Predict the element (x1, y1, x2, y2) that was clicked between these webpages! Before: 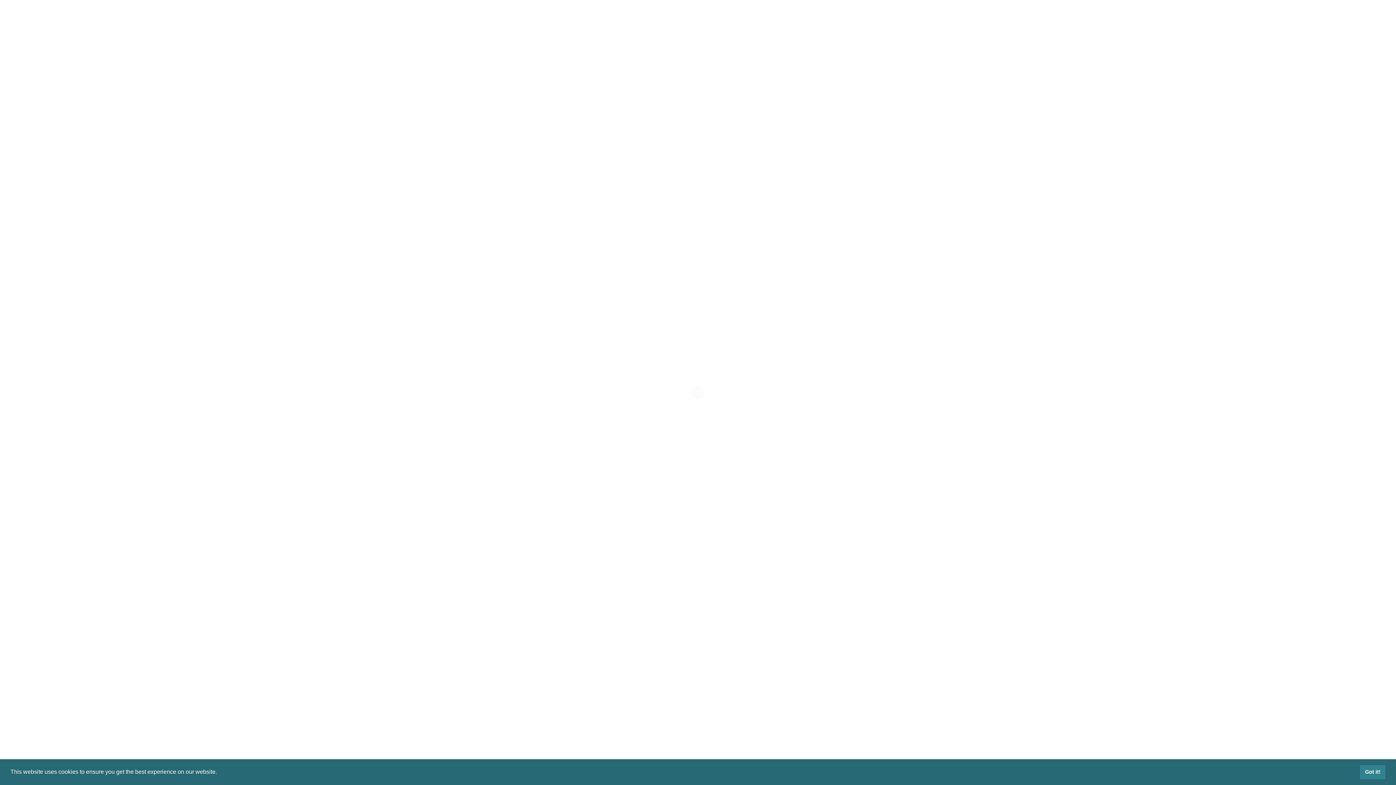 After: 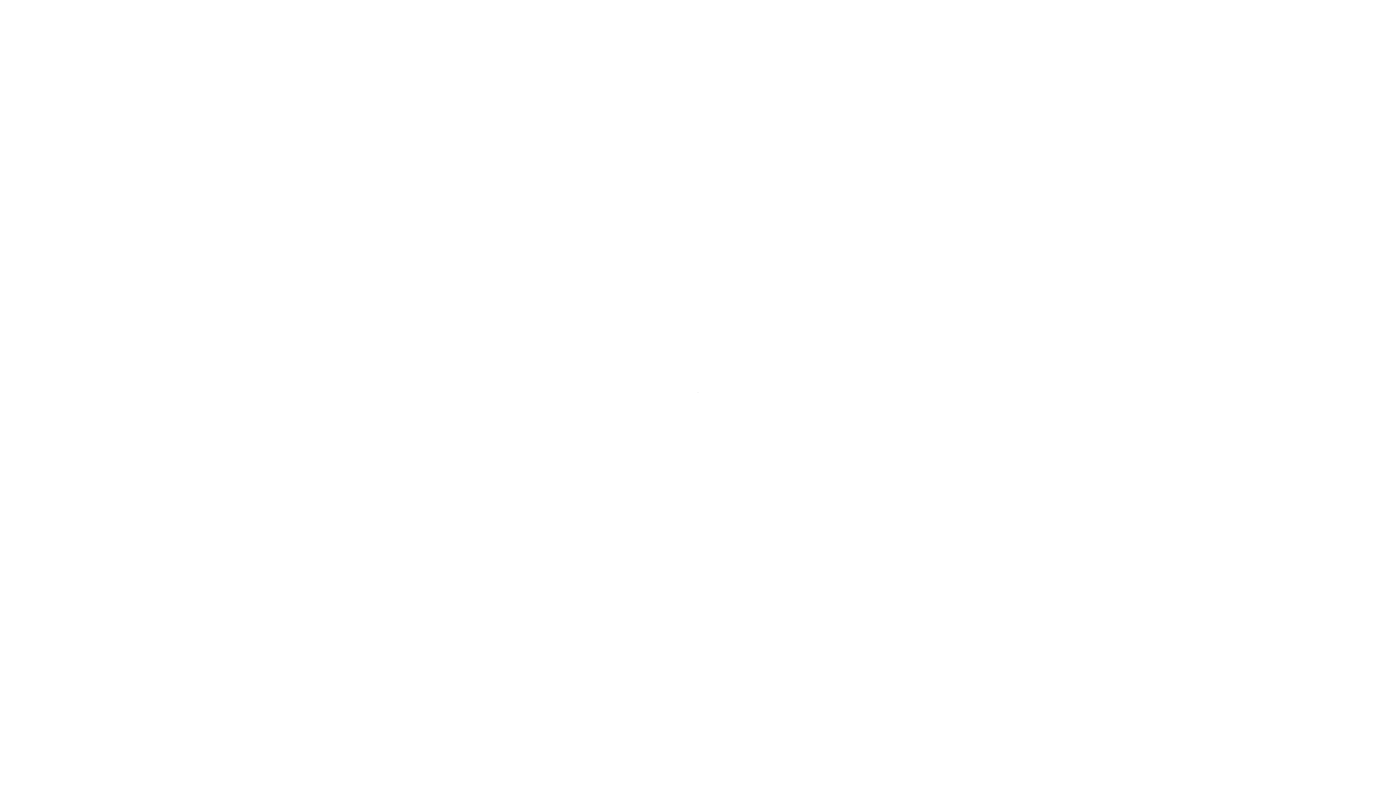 Action: label: dismiss cookie message bbox: (1360, 765, 1385, 779)